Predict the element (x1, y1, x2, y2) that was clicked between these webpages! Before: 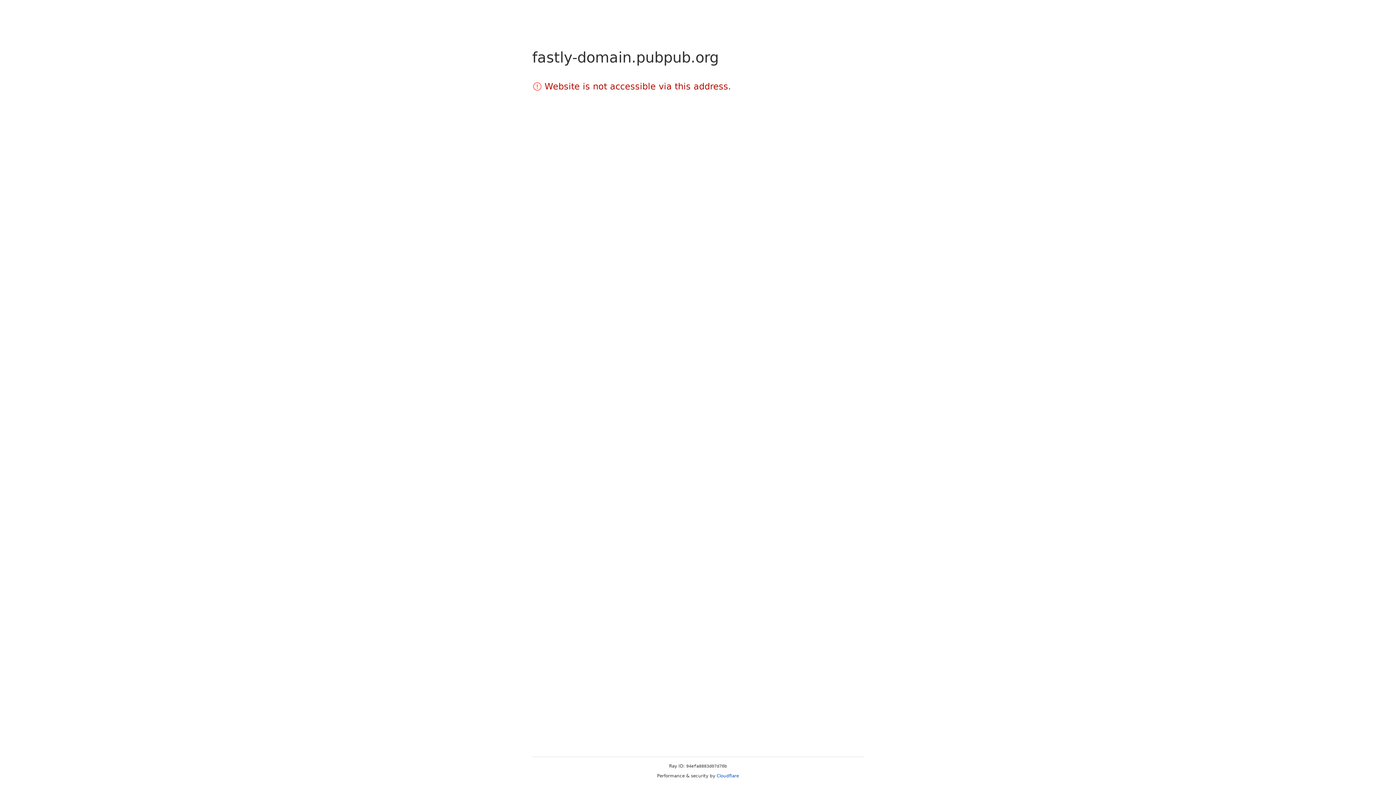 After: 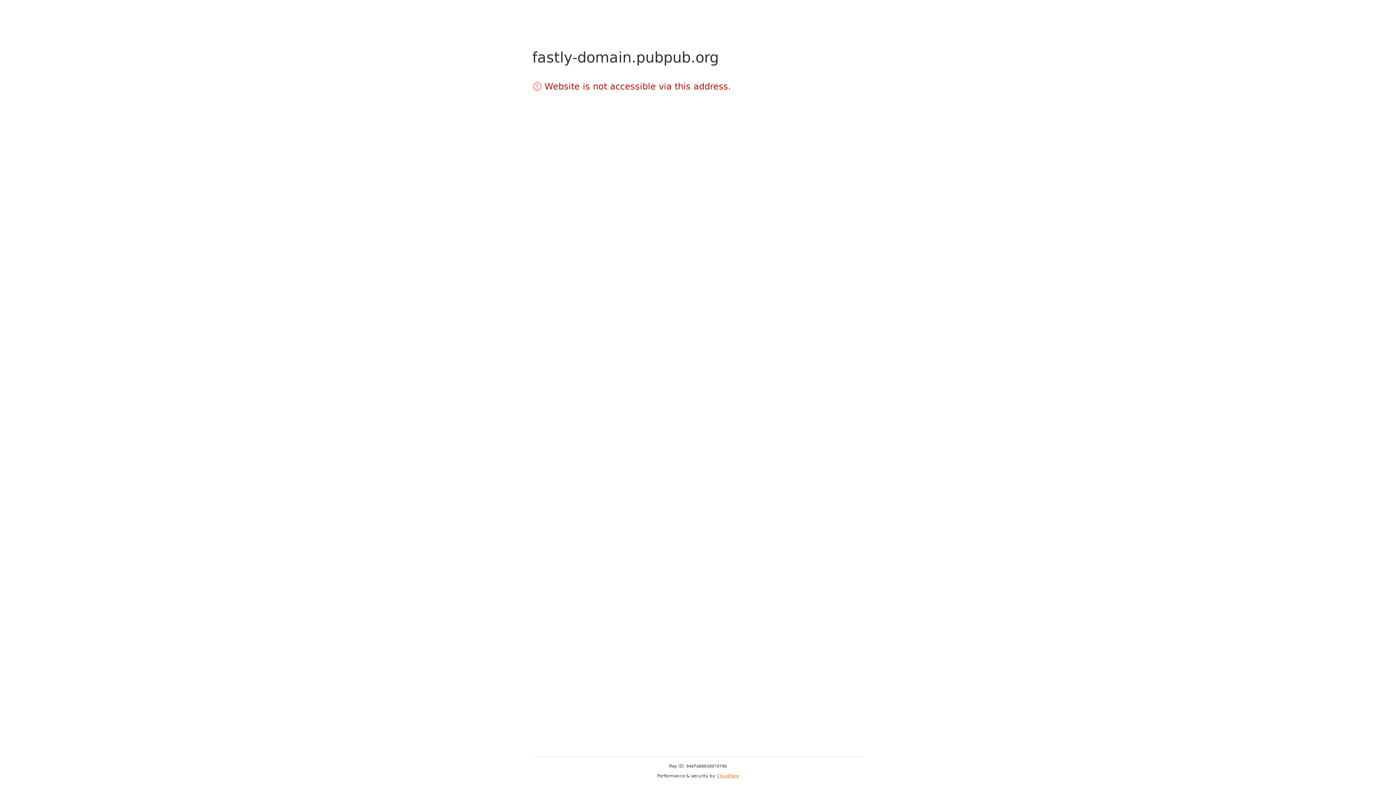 Action: label: Cloudflare bbox: (716, 773, 739, 778)